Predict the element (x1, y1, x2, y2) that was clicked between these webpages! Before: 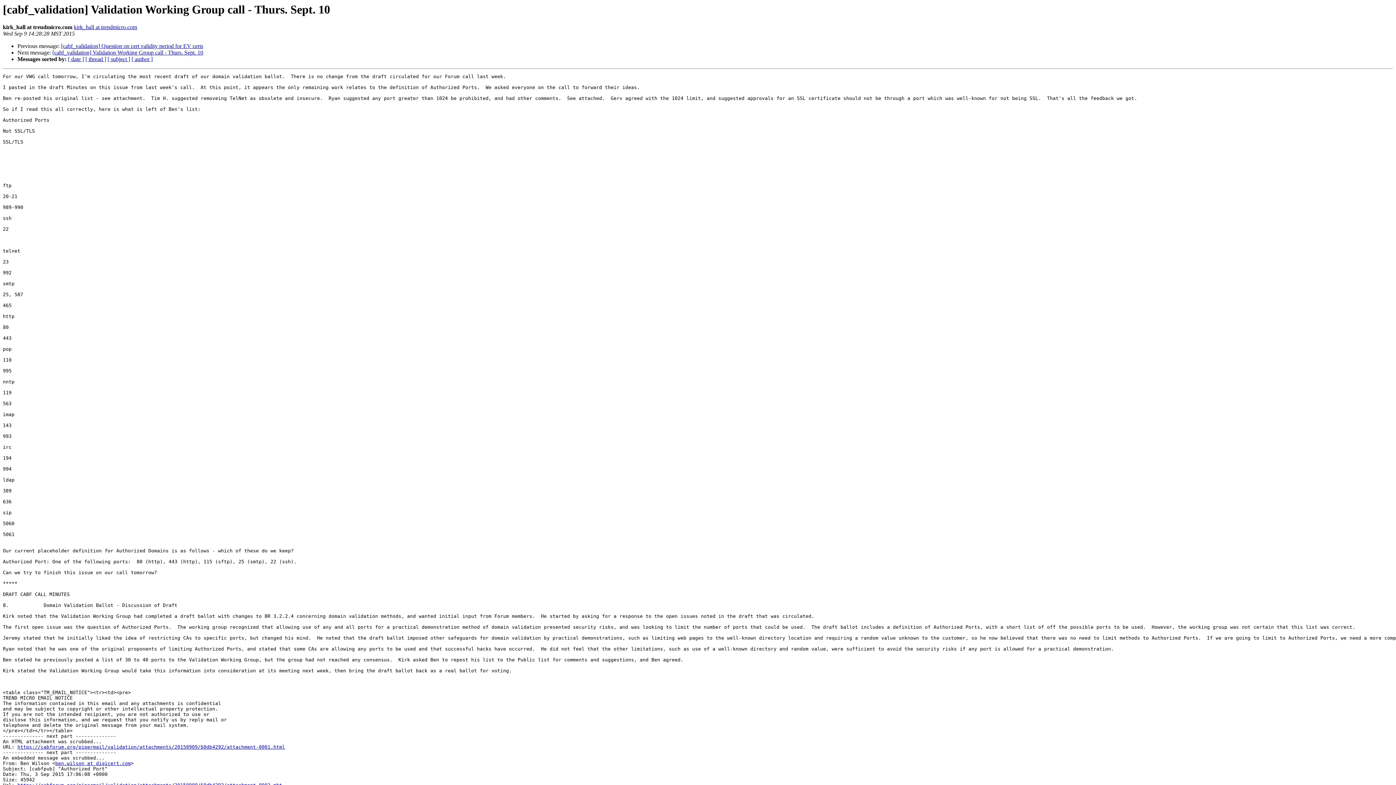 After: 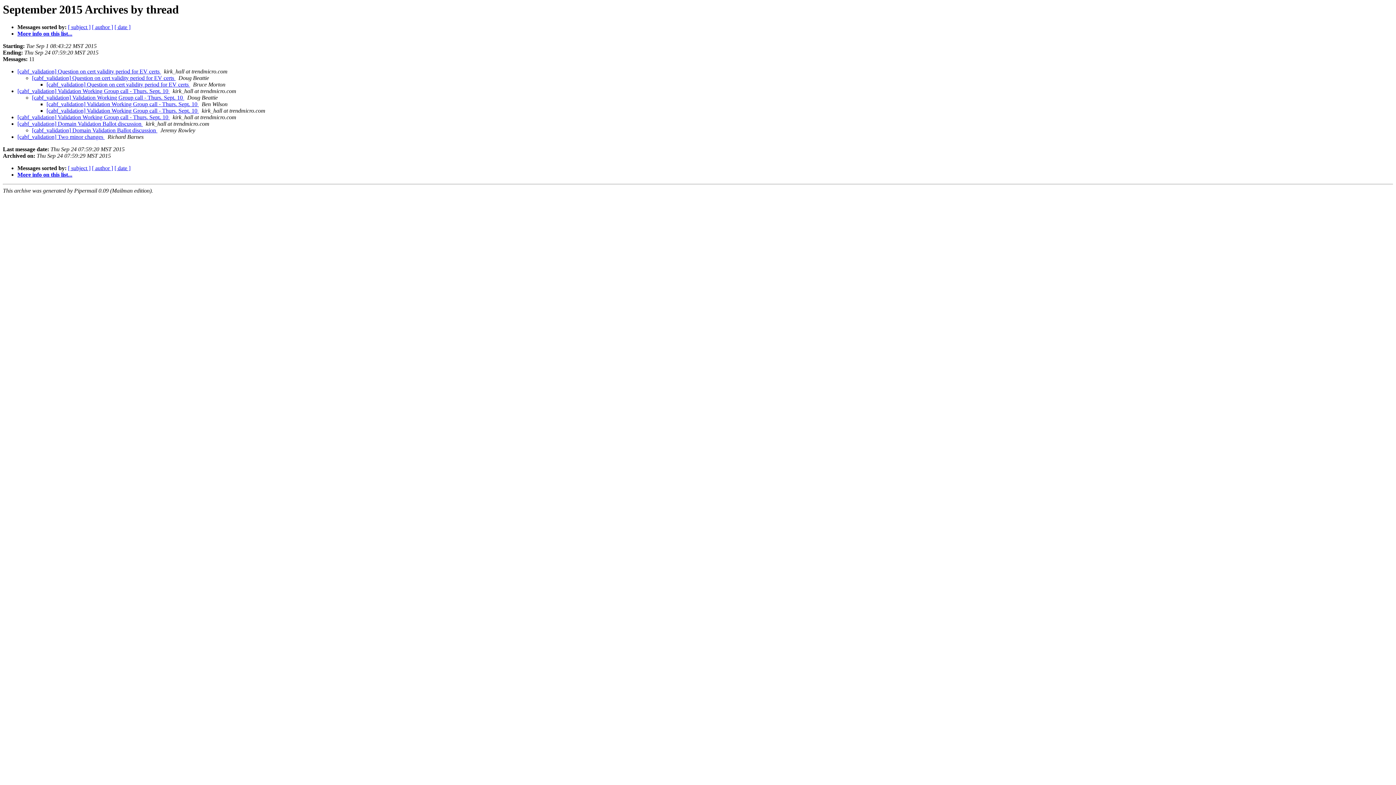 Action: label: [ thread ] bbox: (85, 56, 106, 62)